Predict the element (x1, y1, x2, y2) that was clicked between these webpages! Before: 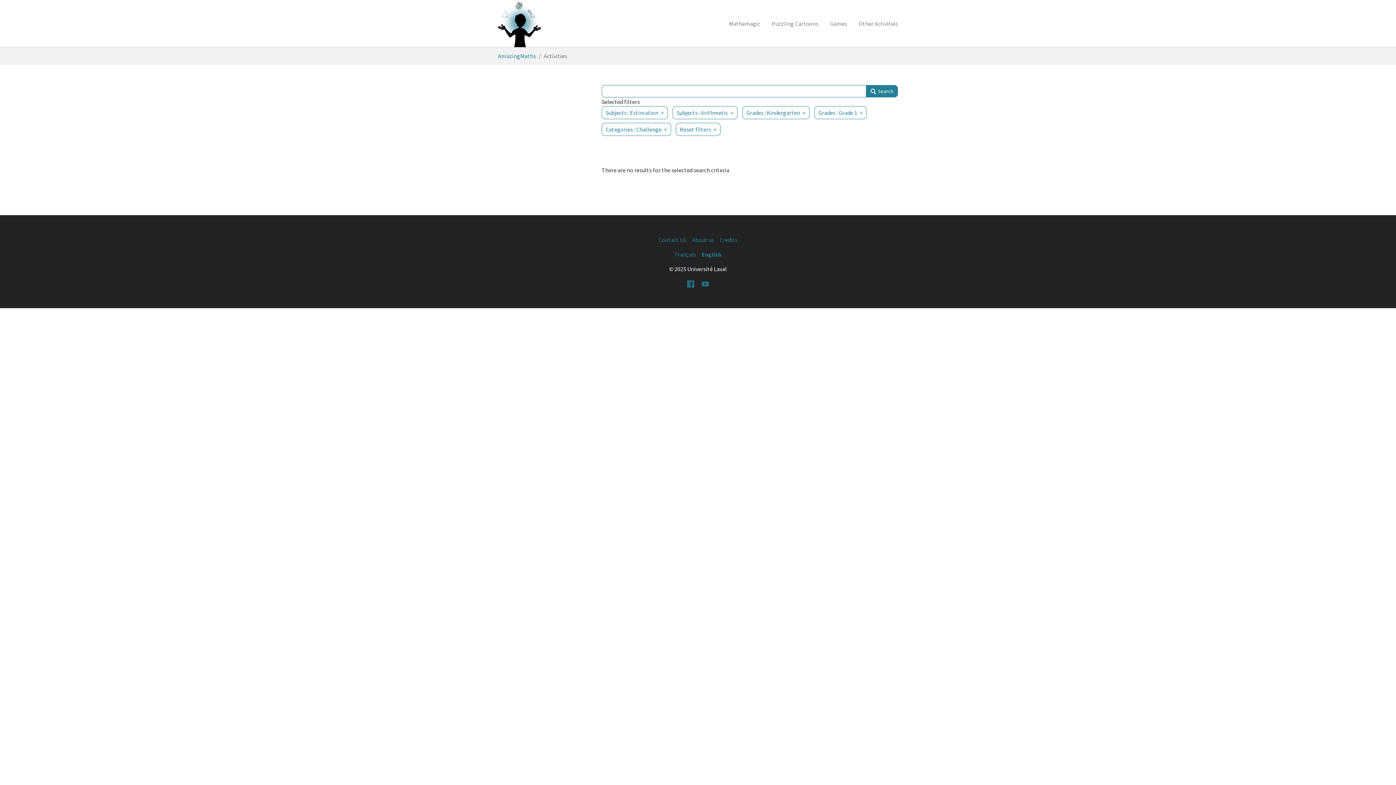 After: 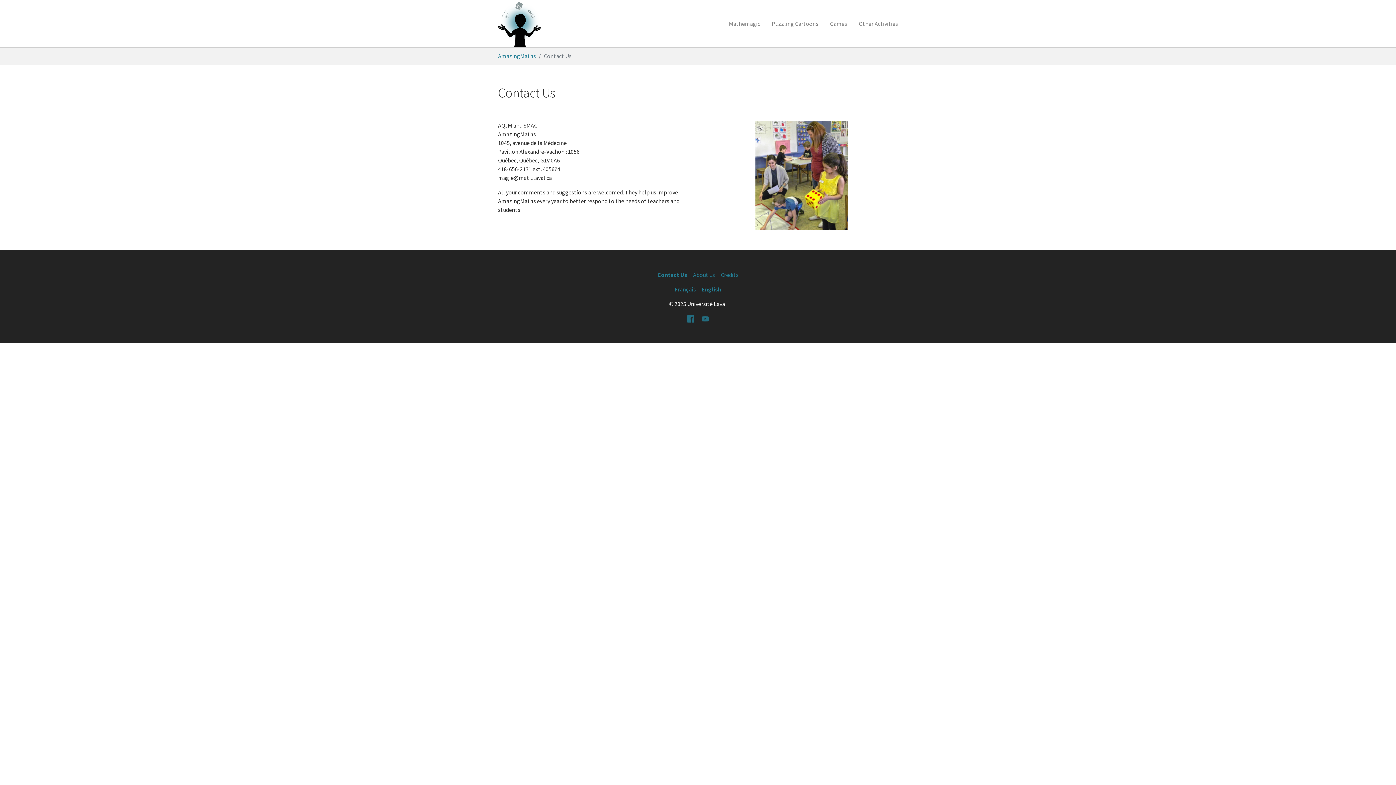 Action: bbox: (658, 236, 686, 243) label: Contact Us